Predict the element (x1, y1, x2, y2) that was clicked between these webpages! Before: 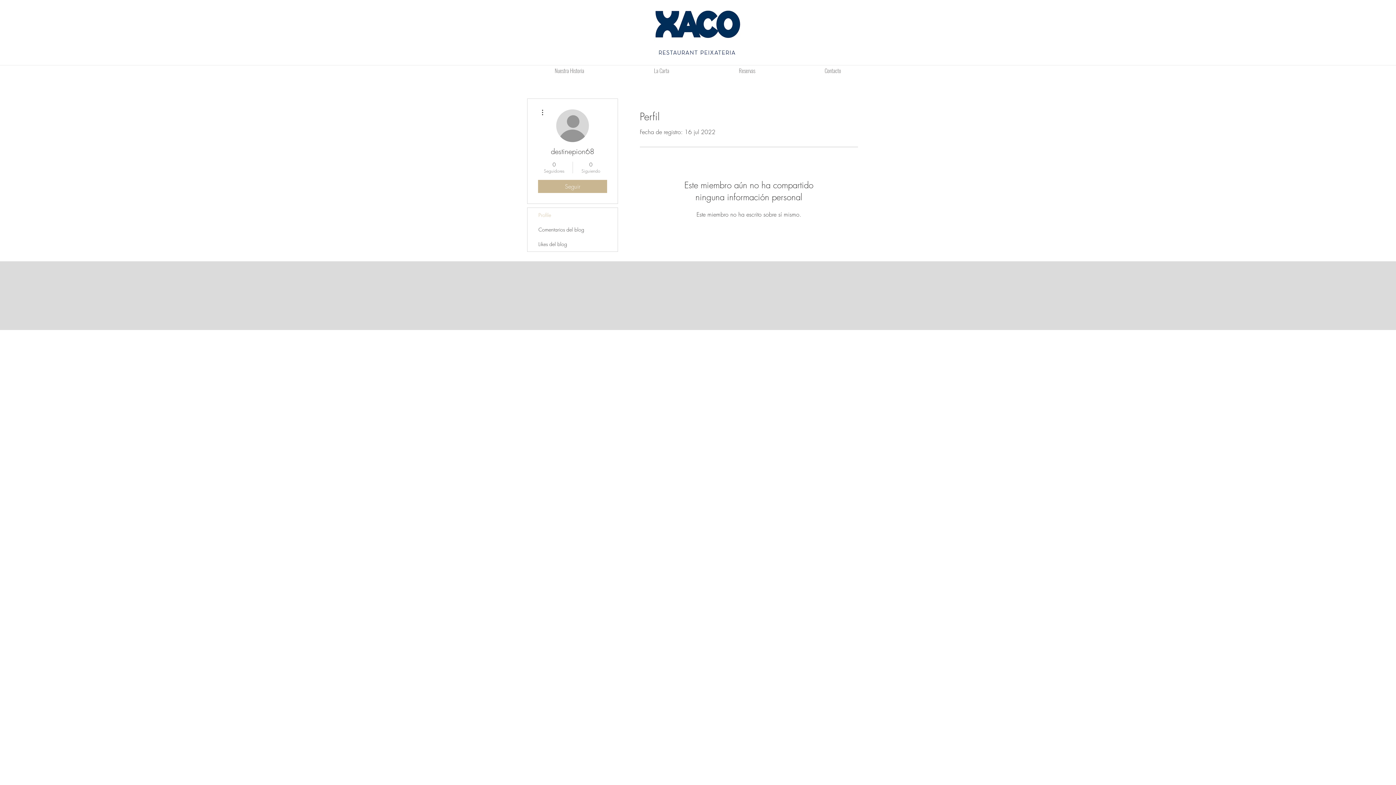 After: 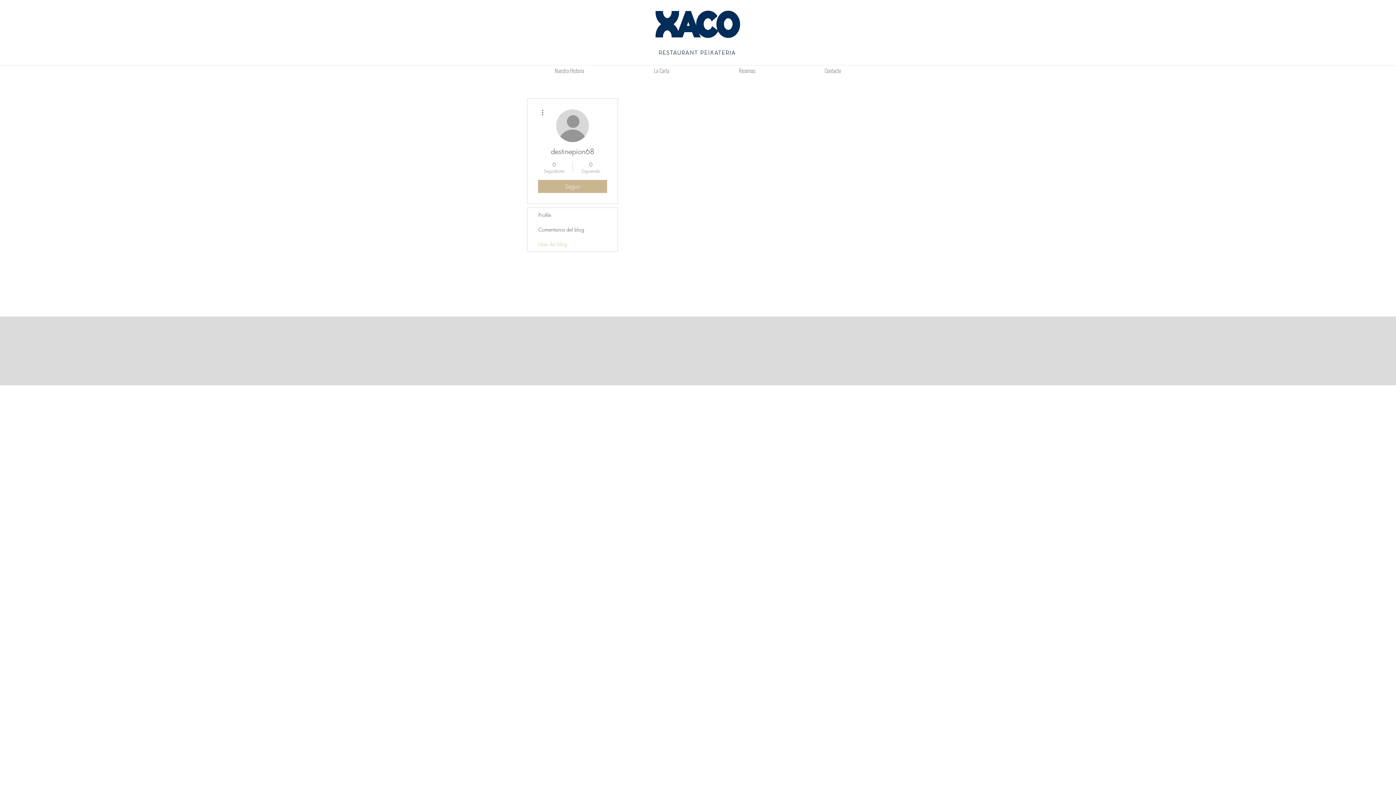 Action: bbox: (527, 237, 617, 251) label: Likes del blog